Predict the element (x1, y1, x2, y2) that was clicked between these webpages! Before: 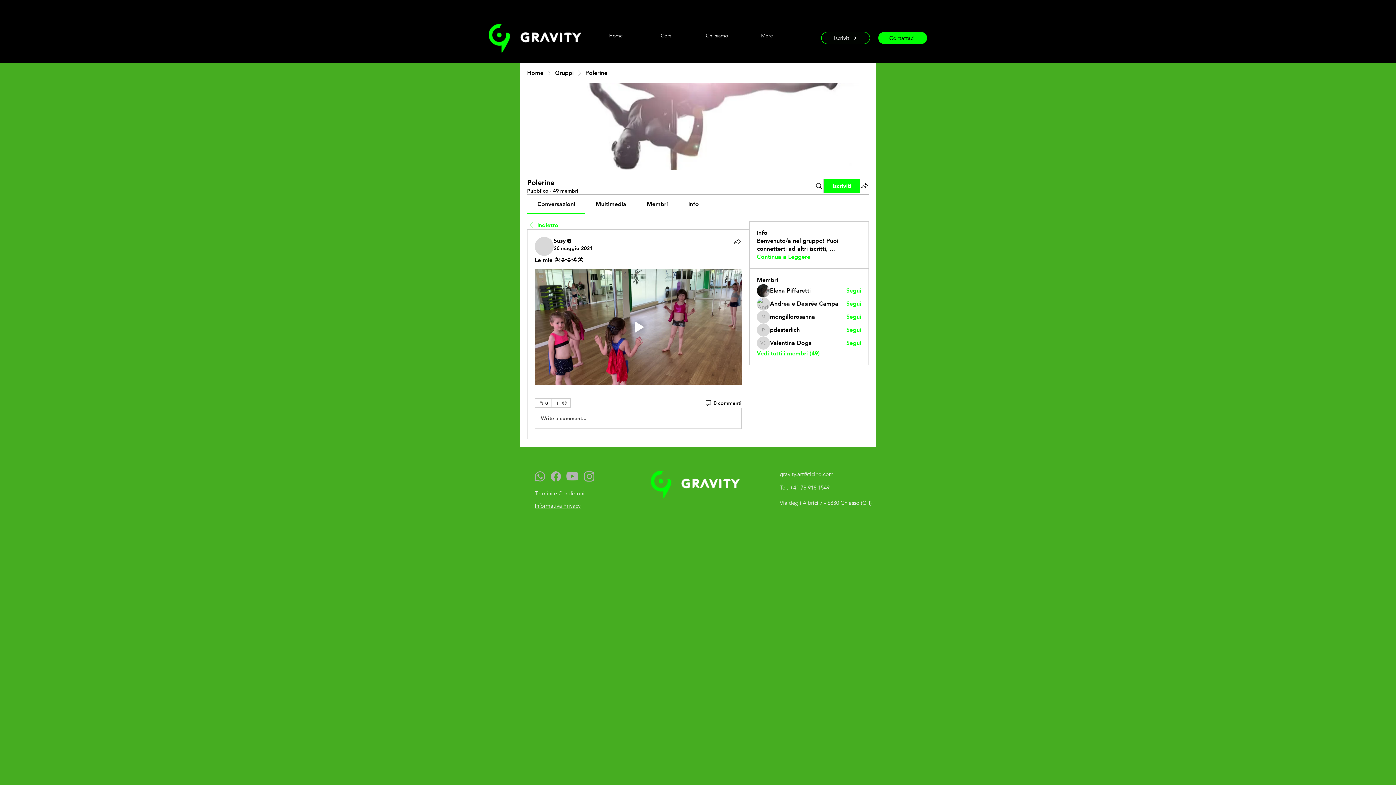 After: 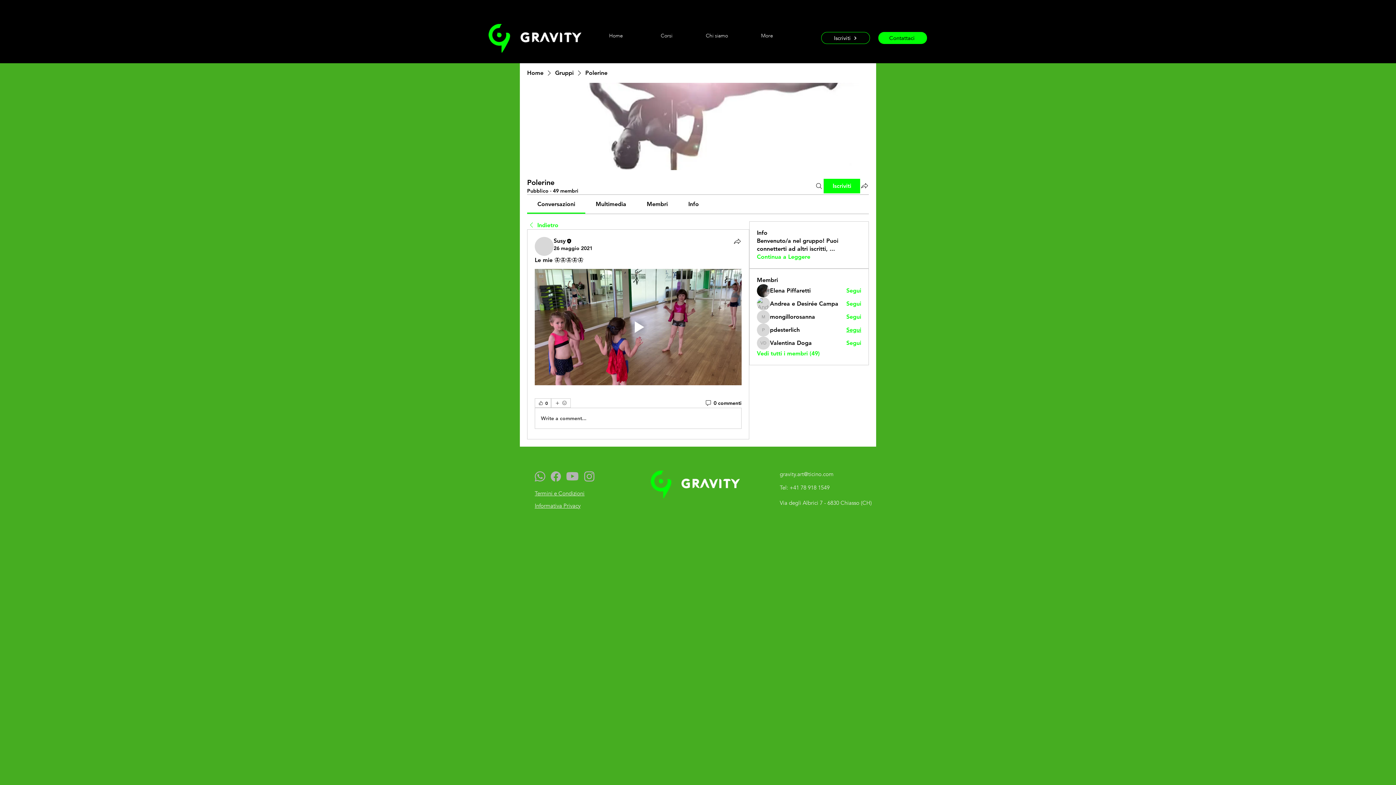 Action: label: Segui bbox: (846, 326, 861, 334)